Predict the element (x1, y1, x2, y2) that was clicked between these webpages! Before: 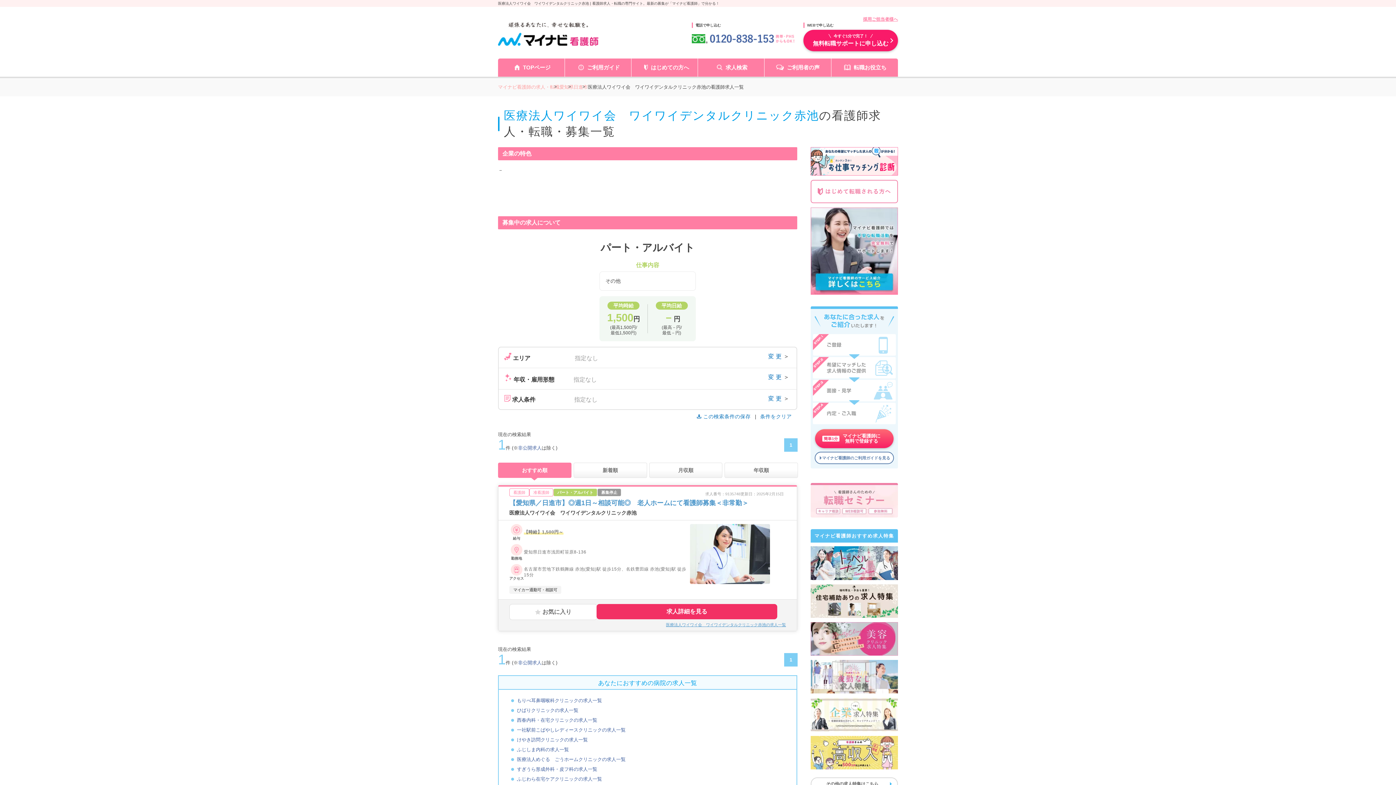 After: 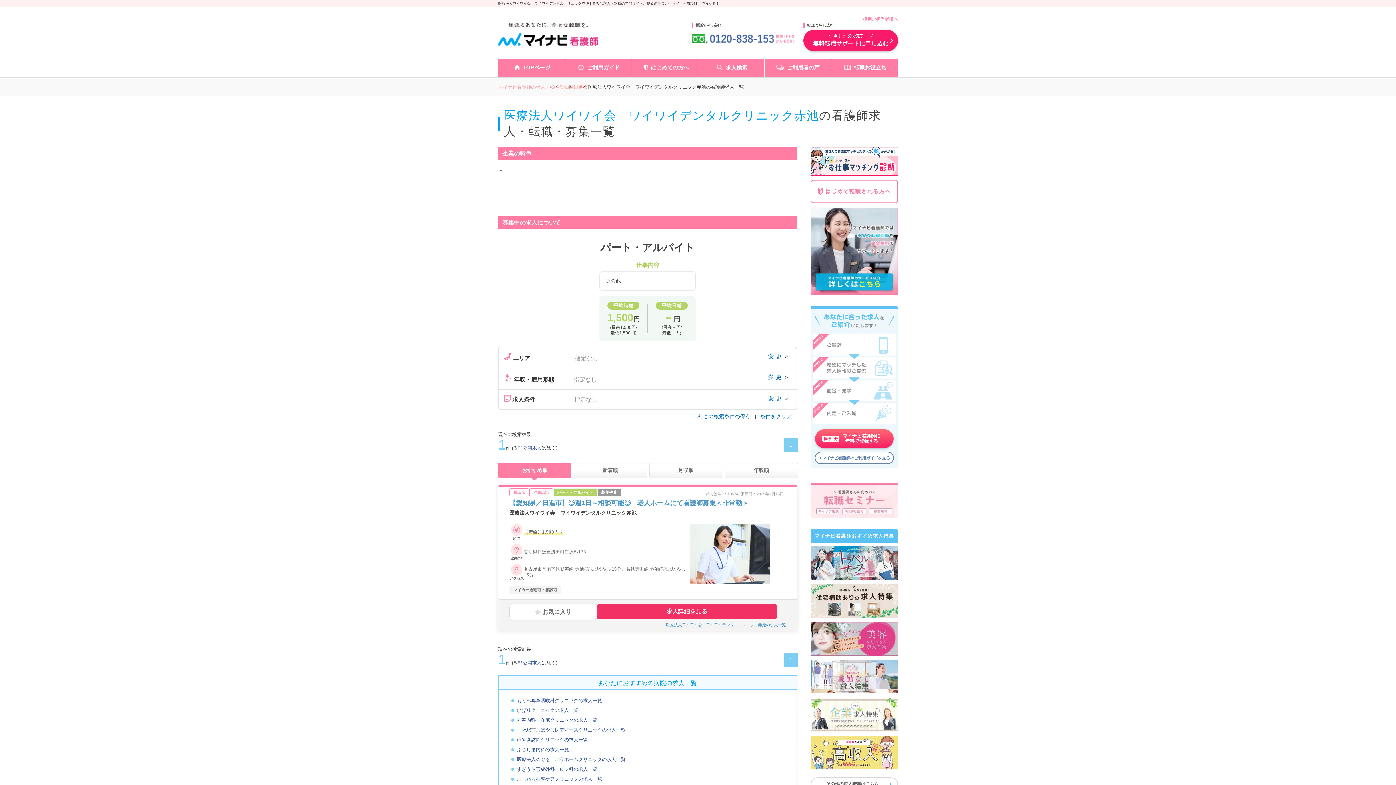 Action: bbox: (666, 622, 786, 627) label: 医療法人ワイワイ会　ワイワイデンタルクリニック赤池の求人一覧